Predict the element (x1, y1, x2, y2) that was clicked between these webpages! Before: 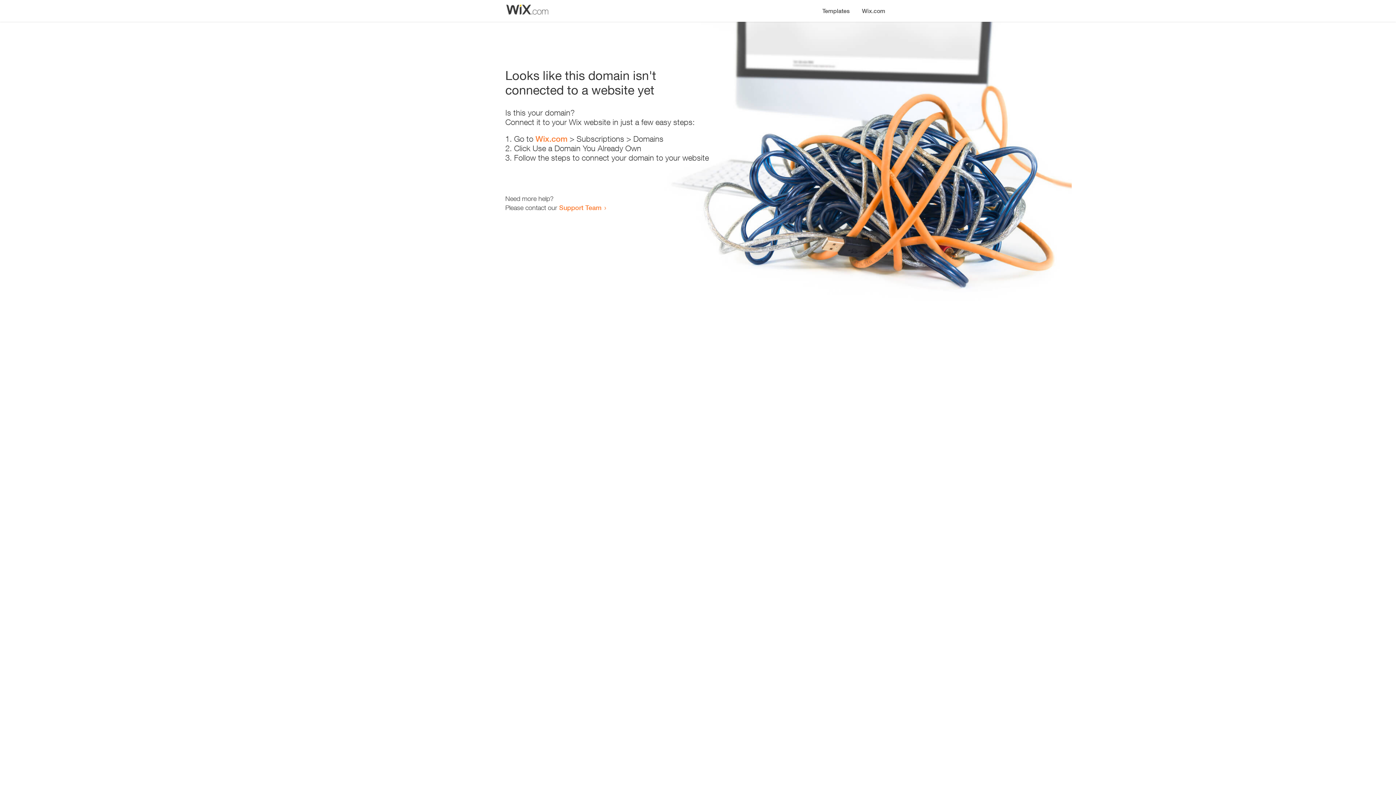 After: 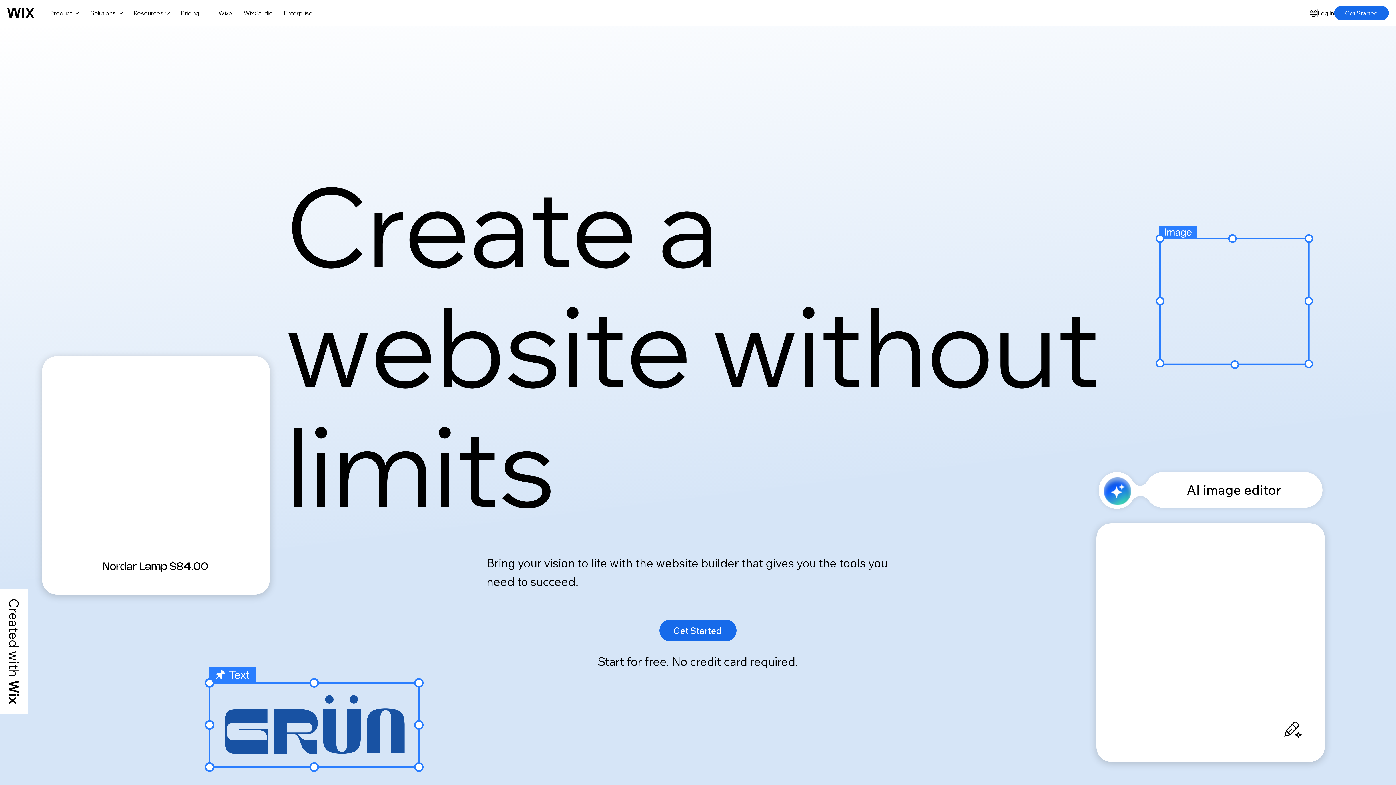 Action: bbox: (856, 0, 890, 14) label: Wix.com